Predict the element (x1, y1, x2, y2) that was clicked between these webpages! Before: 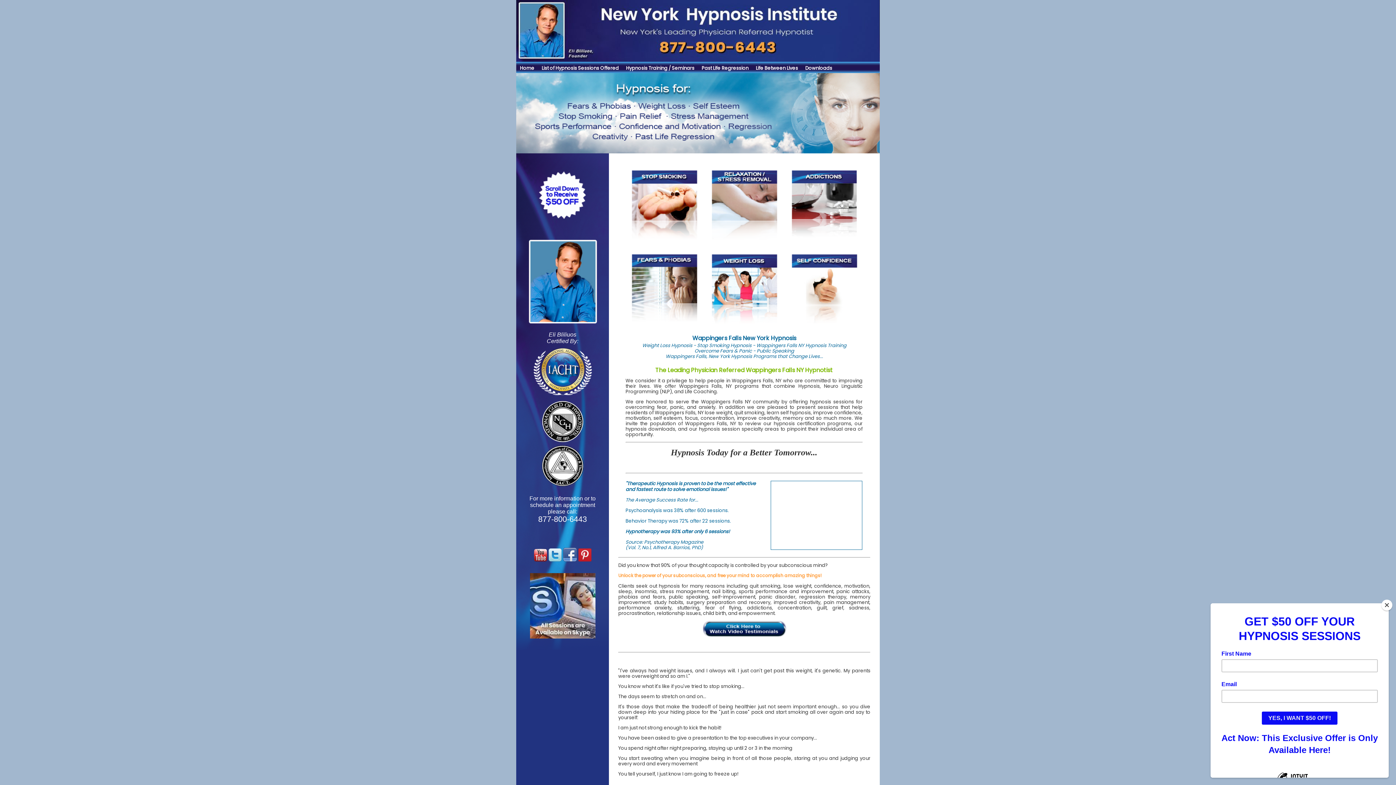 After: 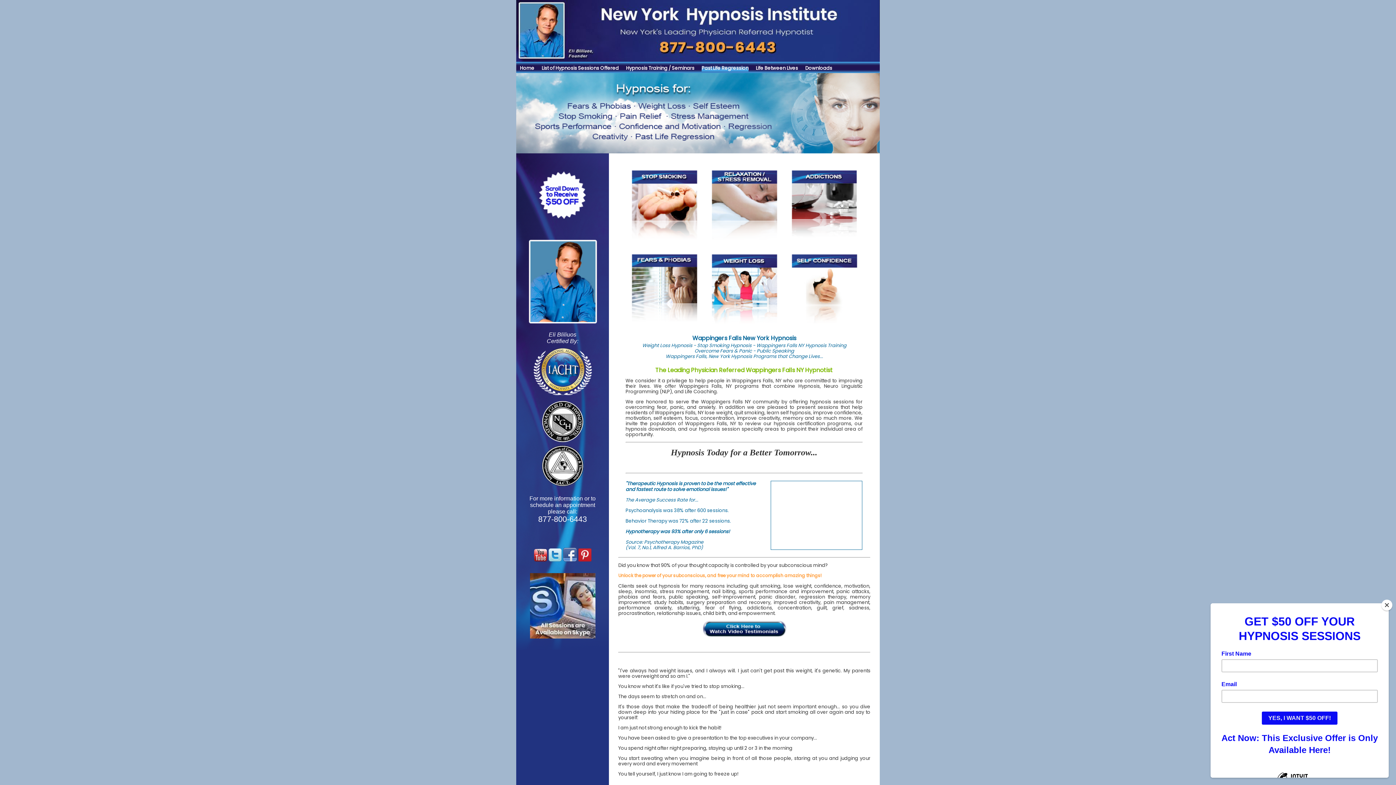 Action: bbox: (701, 64, 748, 71) label: Past Life Regression